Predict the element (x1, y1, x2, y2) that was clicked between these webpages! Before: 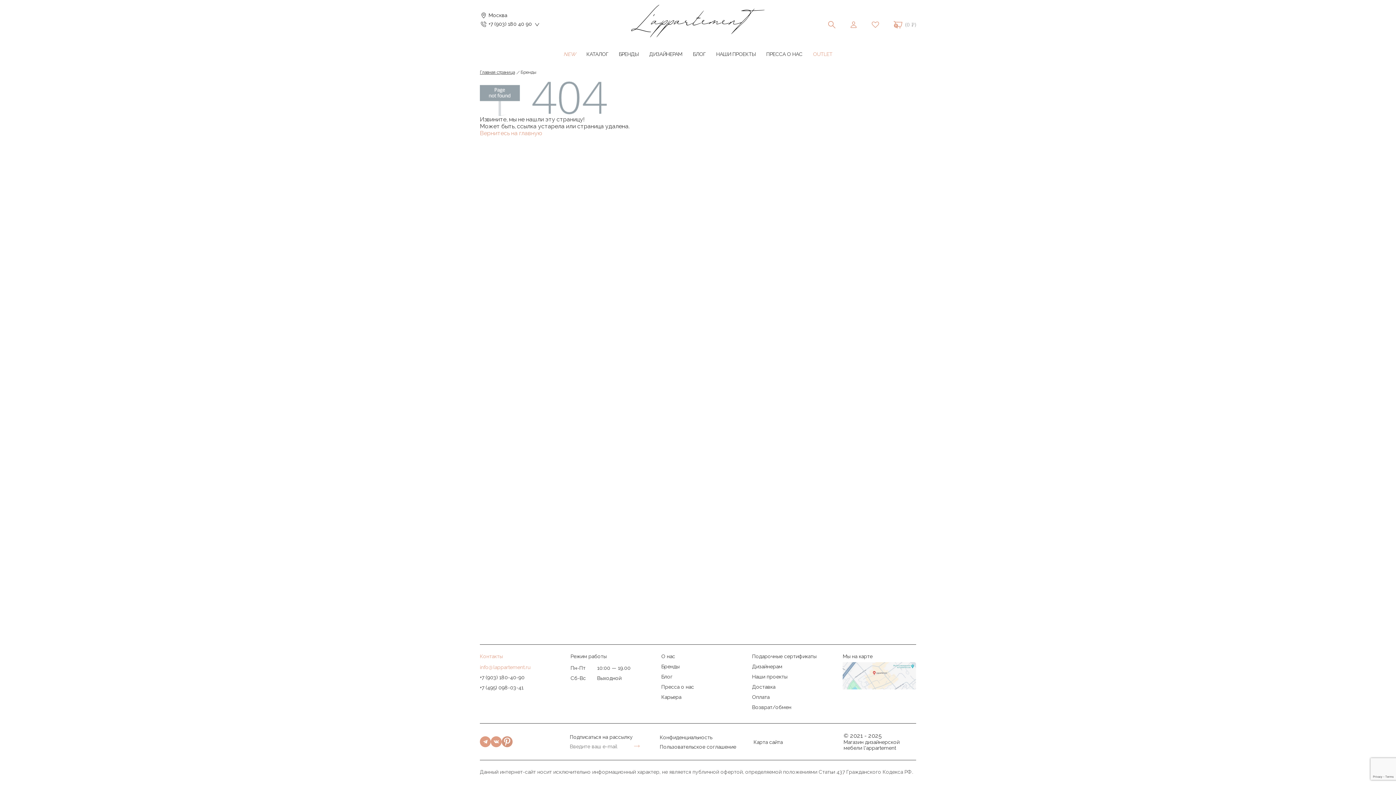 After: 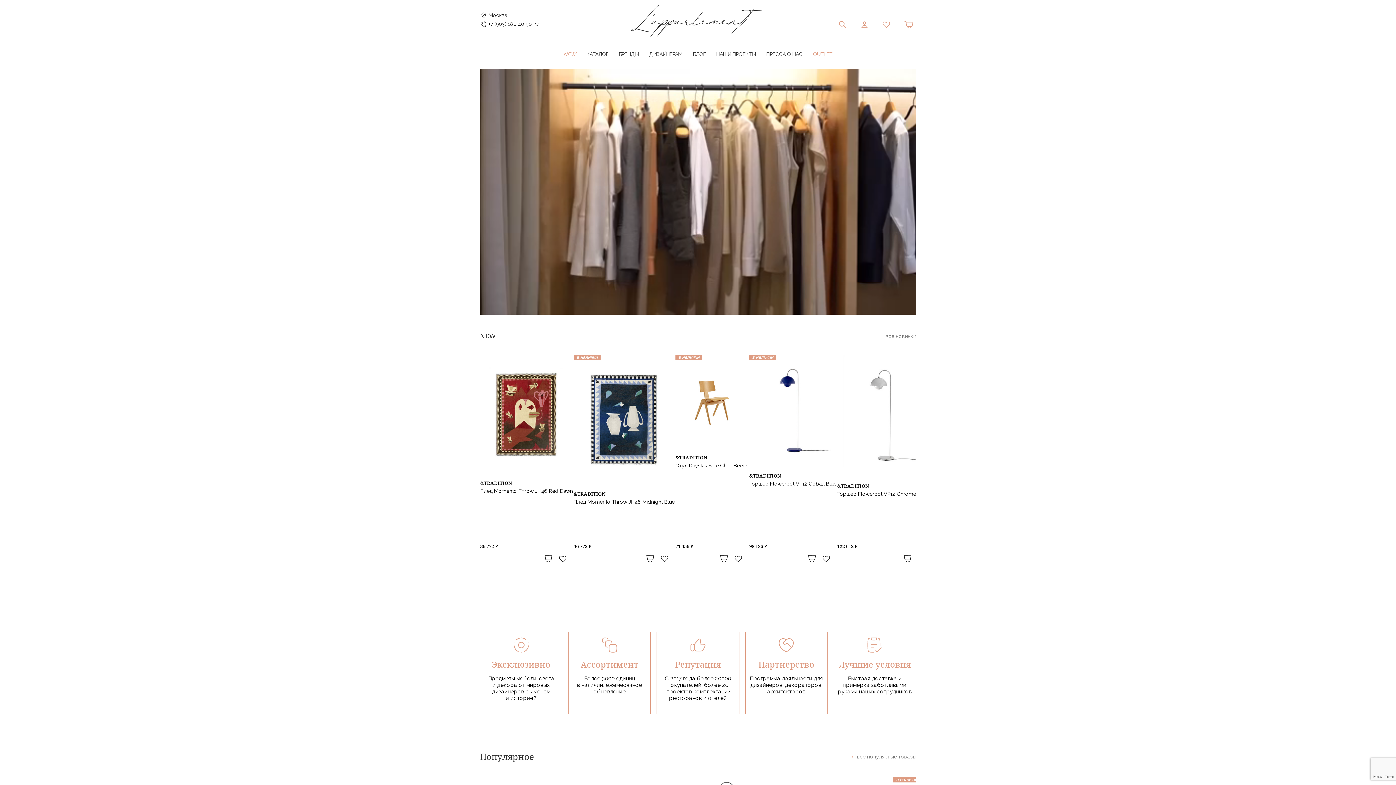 Action: bbox: (480, 129, 542, 136) label: Вернитесь на главную